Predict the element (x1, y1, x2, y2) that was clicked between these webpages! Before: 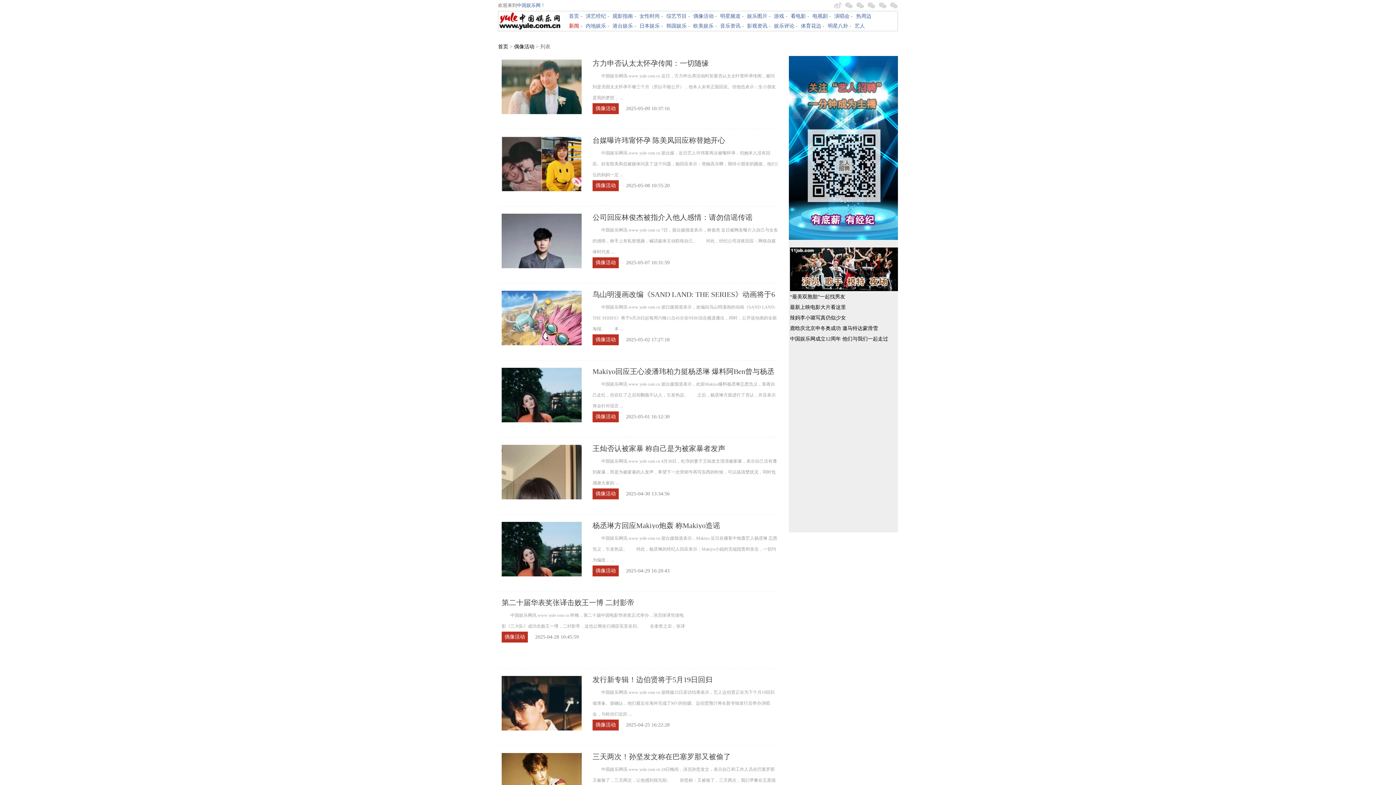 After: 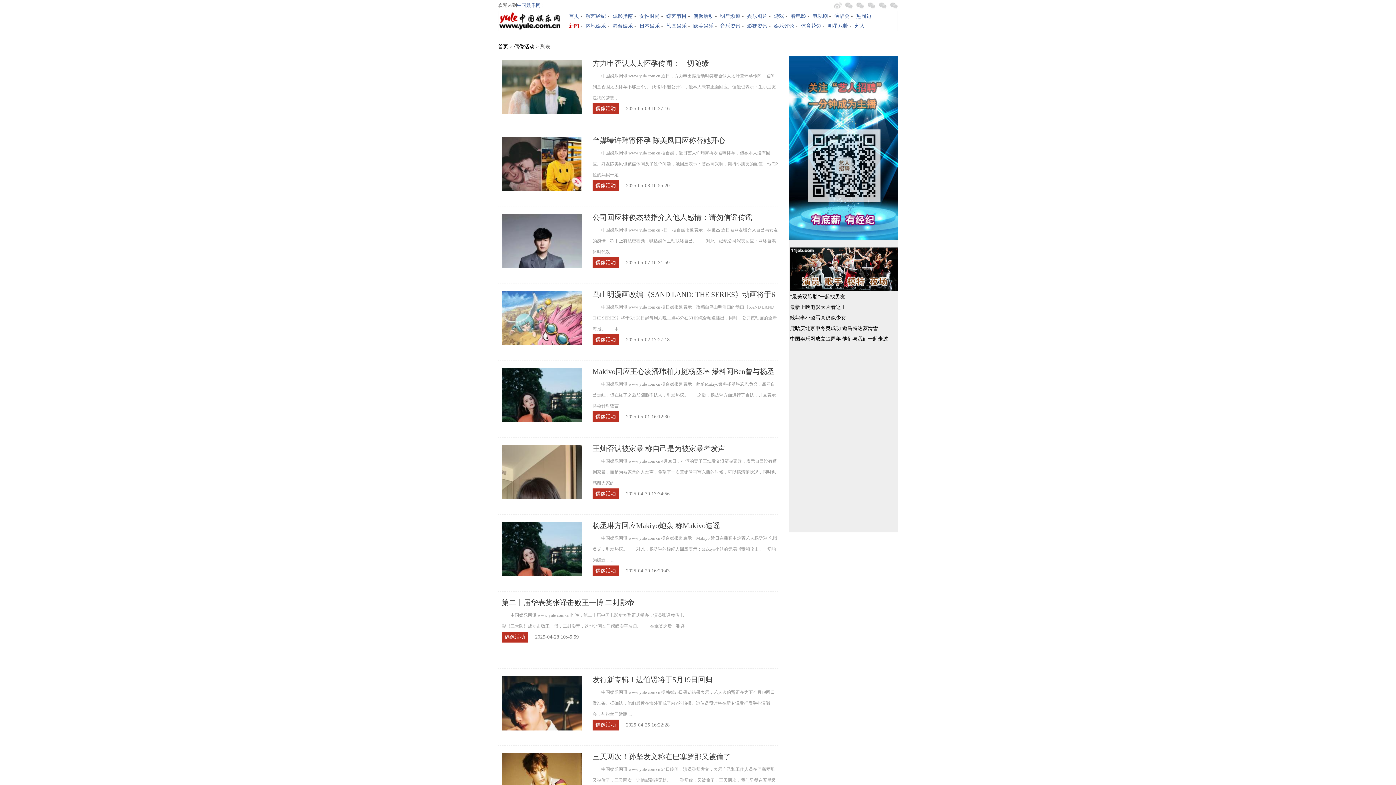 Action: bbox: (592, 150, 778, 177) label: 　　中国娱乐网讯 www yule com cn 据台媒，近日艺人许玮甯再次被曝怀孕，但她本人没有回应。好友陈美凤也被媒体问及了这个问题，她回应表示：替她高兴啊，期待小朋友的颜值，他们2位的妈妈一定 ...